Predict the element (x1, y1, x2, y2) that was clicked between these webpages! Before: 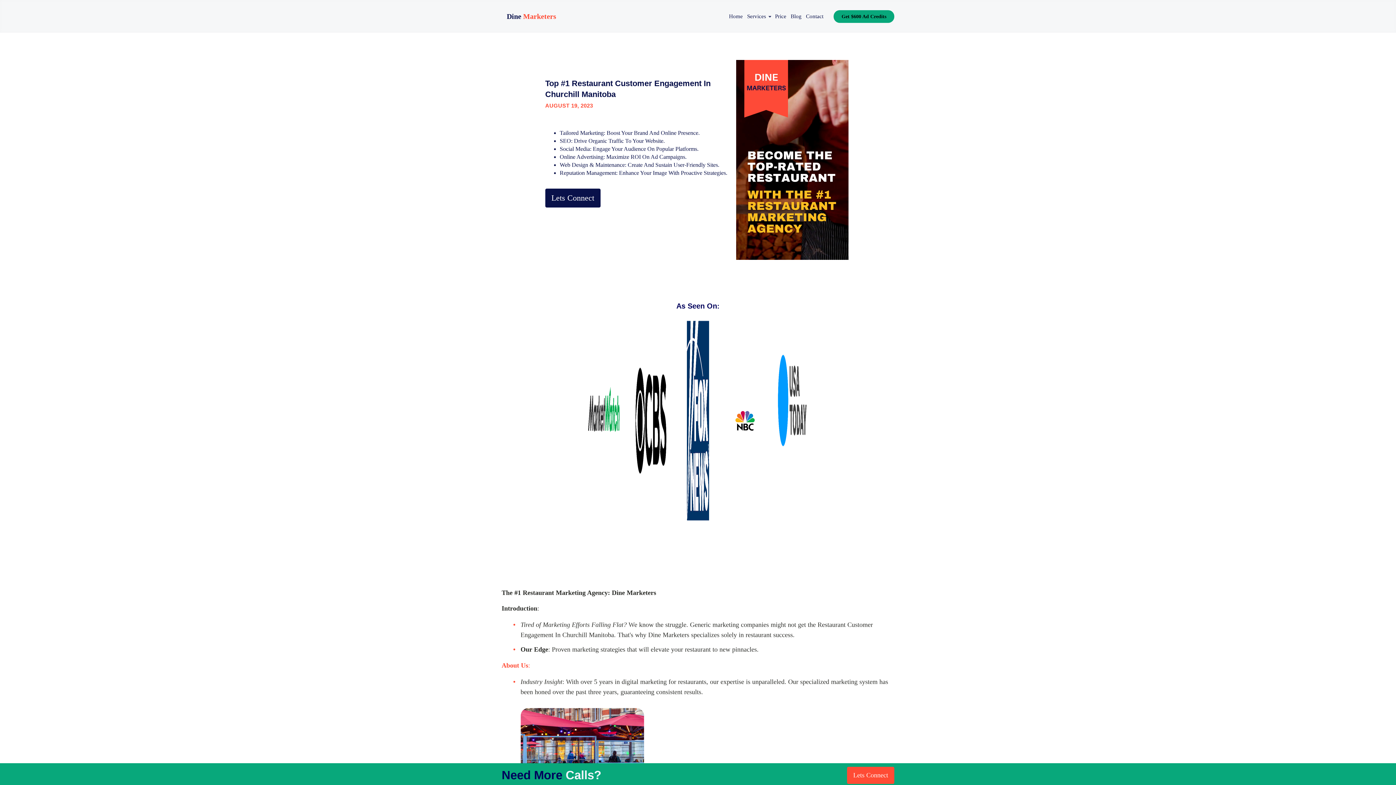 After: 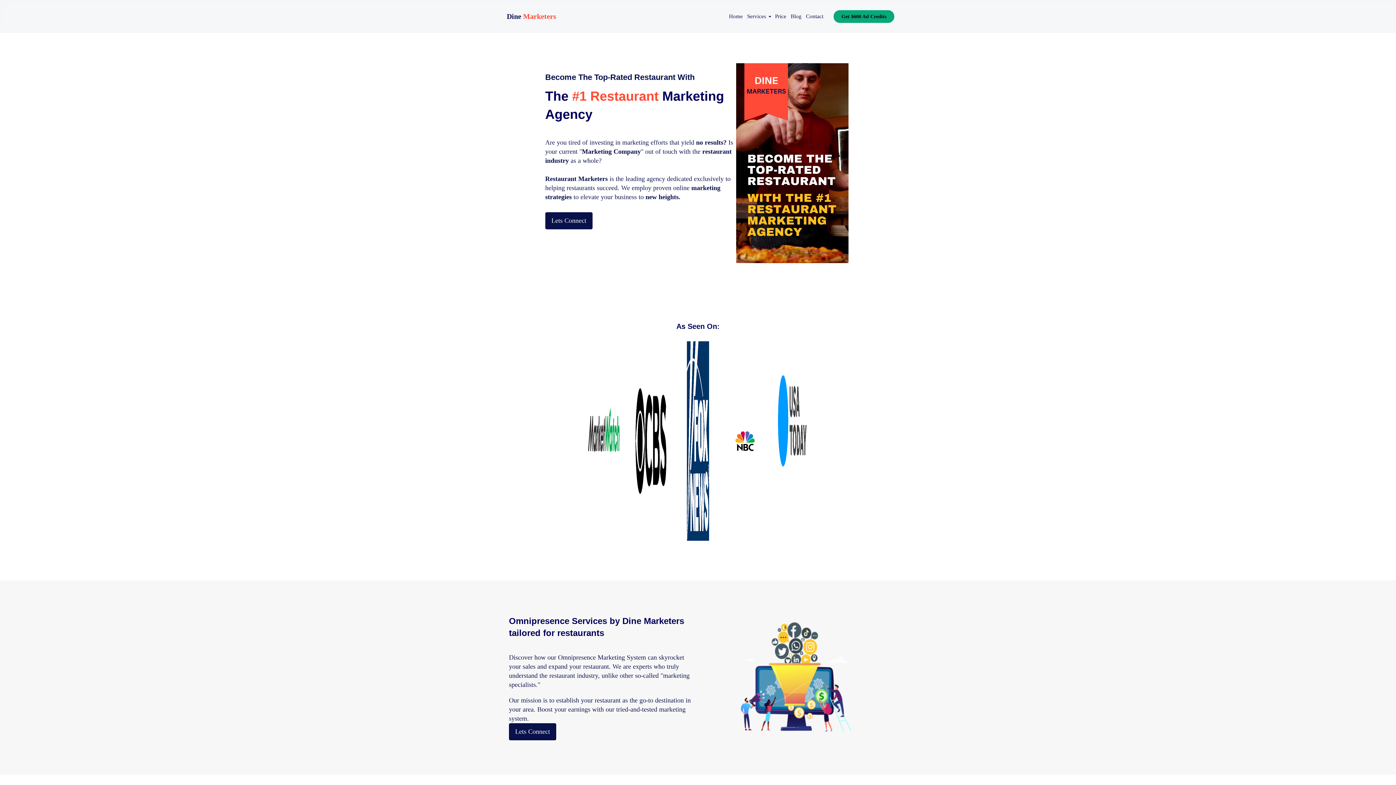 Action: bbox: (727, 7, 745, 25) label: Home